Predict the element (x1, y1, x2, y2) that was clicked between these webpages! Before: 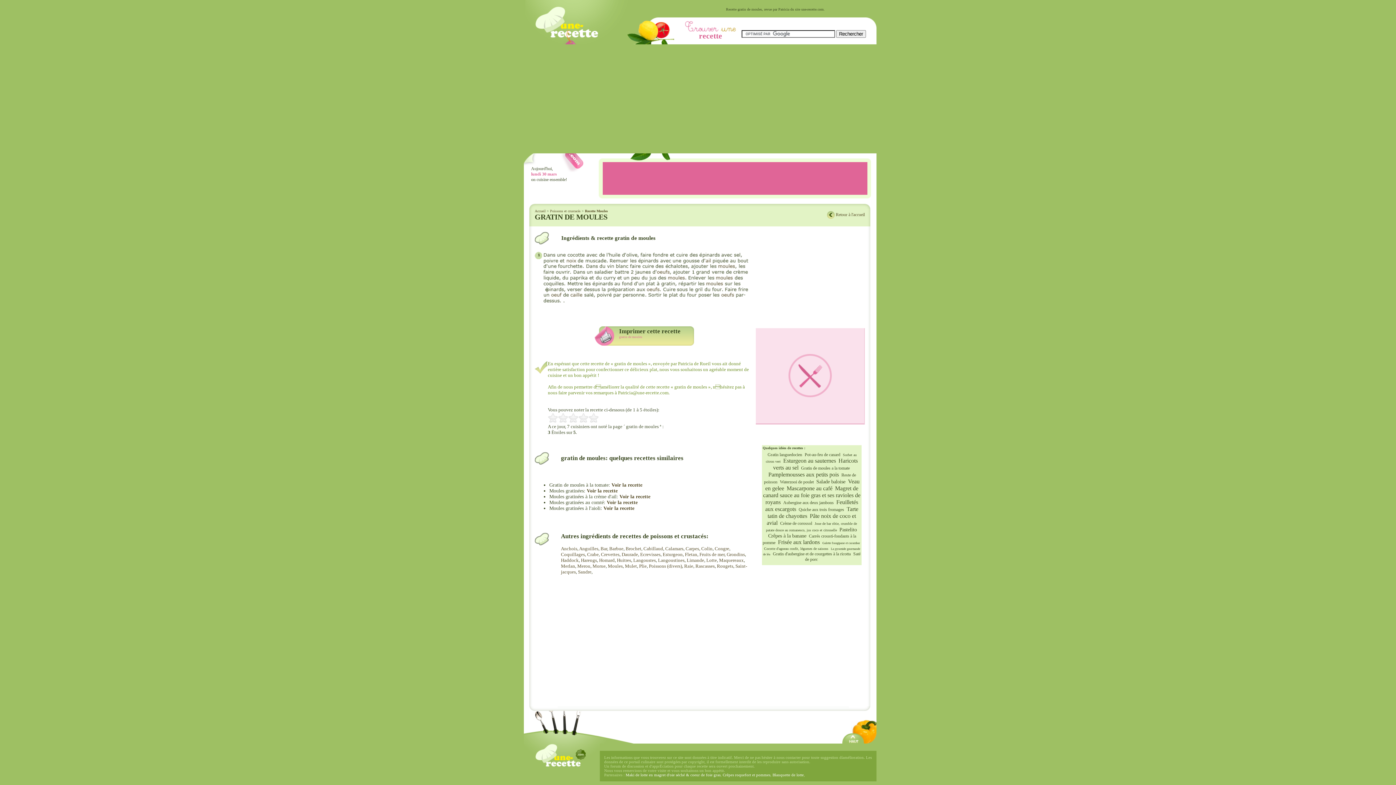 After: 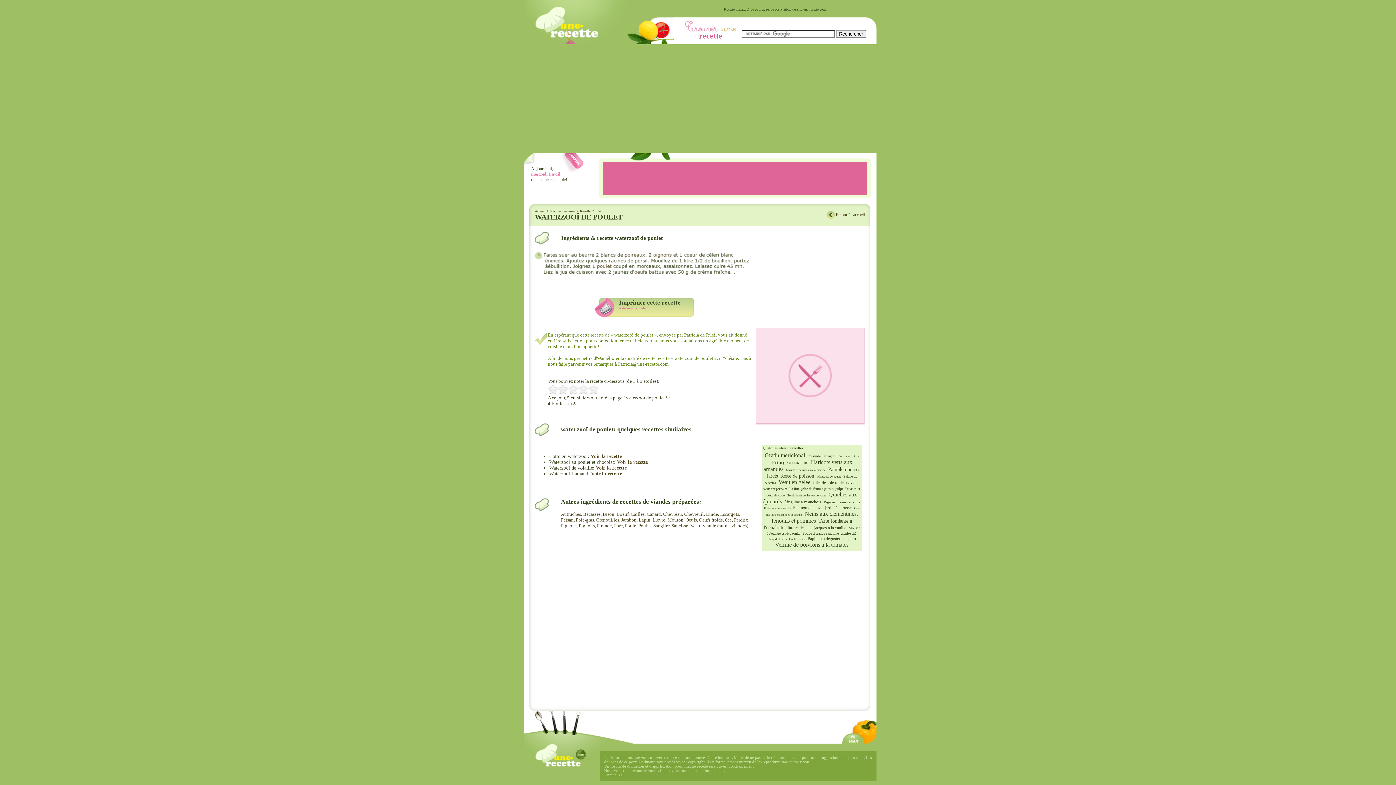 Action: label: Waterzooi de poulet bbox: (779, 479, 814, 484)